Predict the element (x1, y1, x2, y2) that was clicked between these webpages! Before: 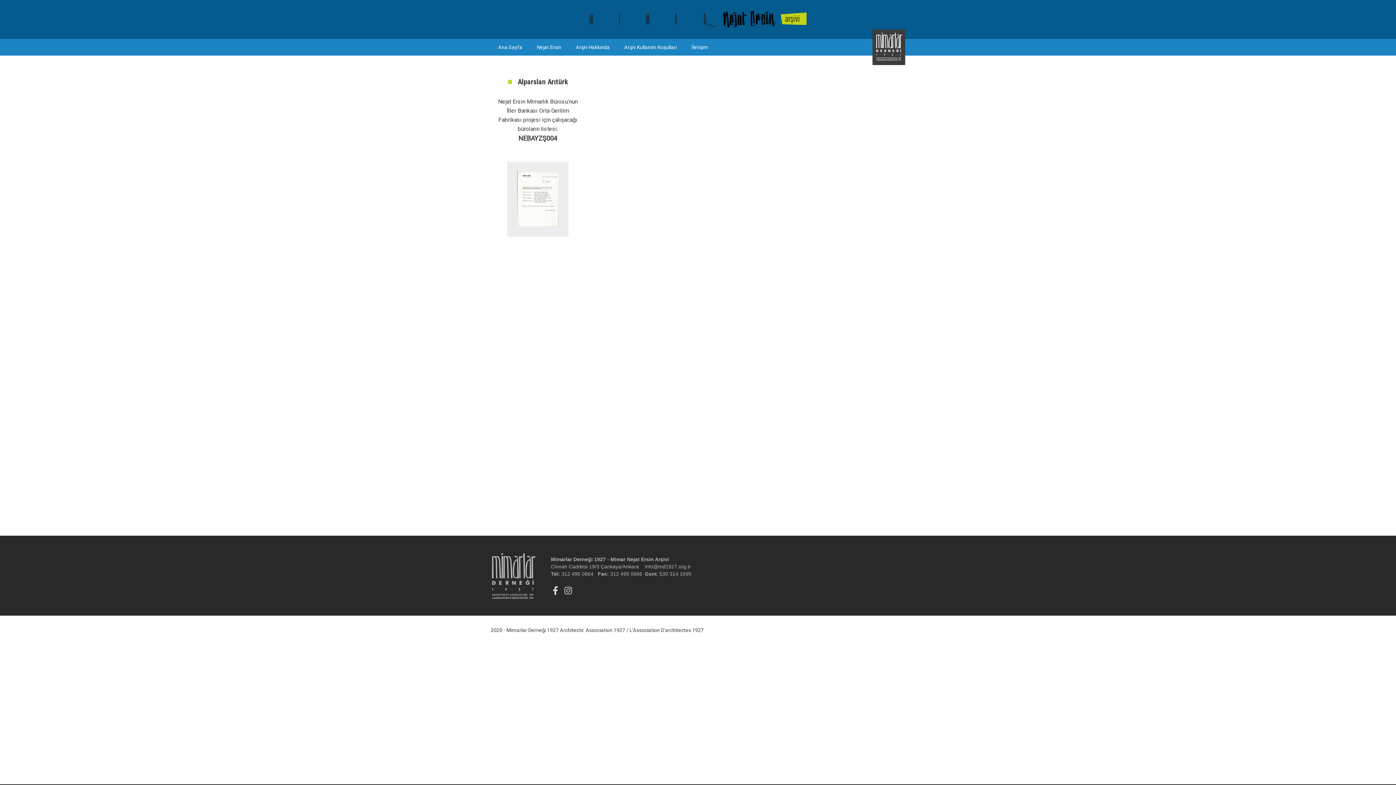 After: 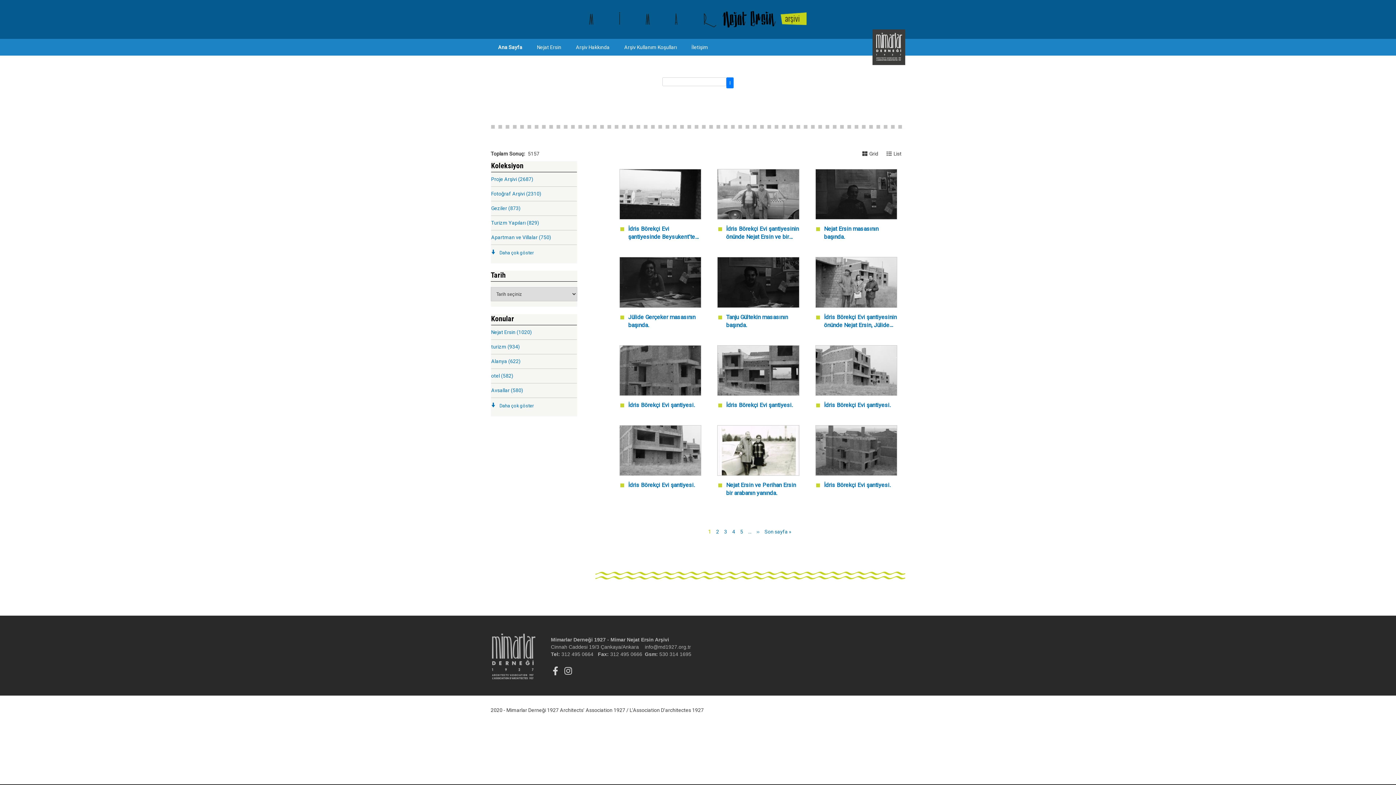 Action: bbox: (490, 39, 529, 54) label: Ana Sayfa